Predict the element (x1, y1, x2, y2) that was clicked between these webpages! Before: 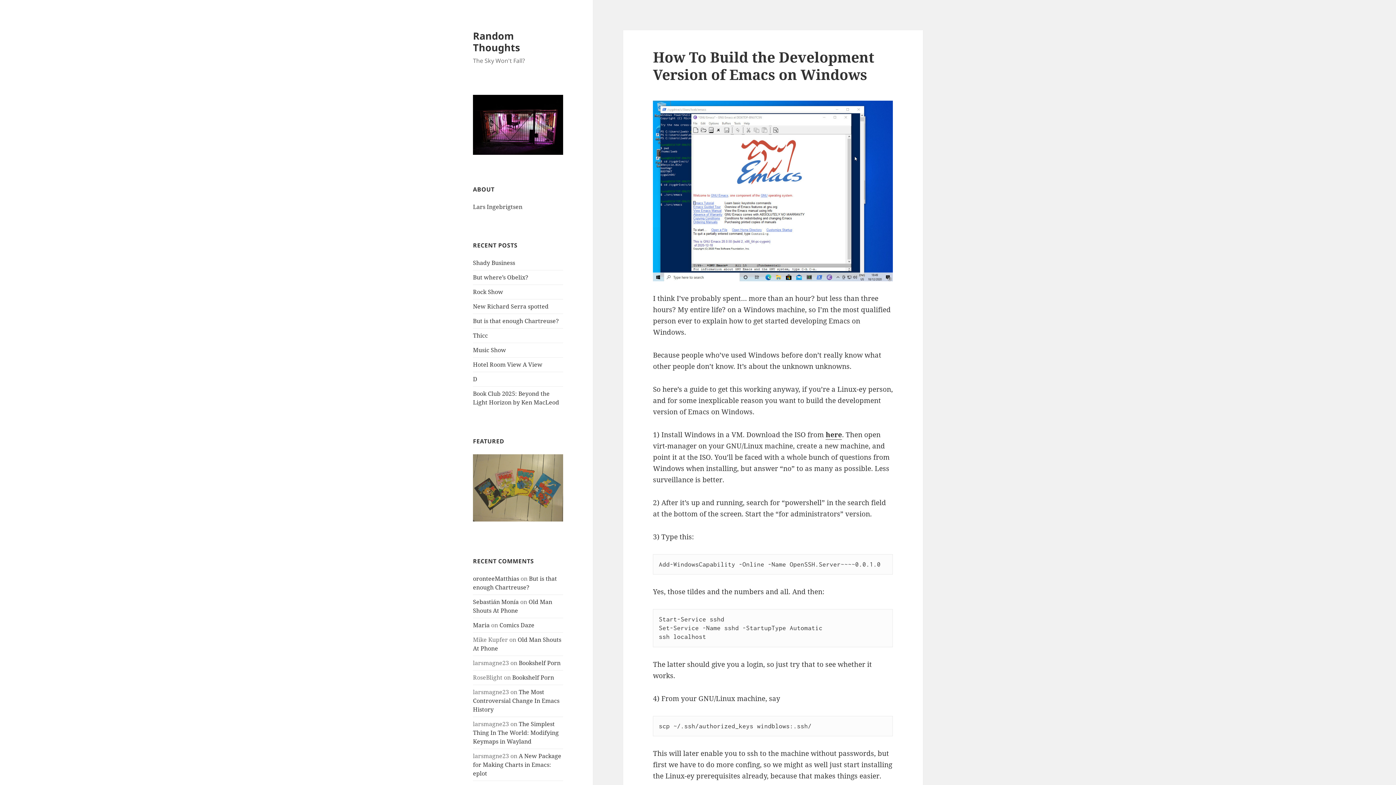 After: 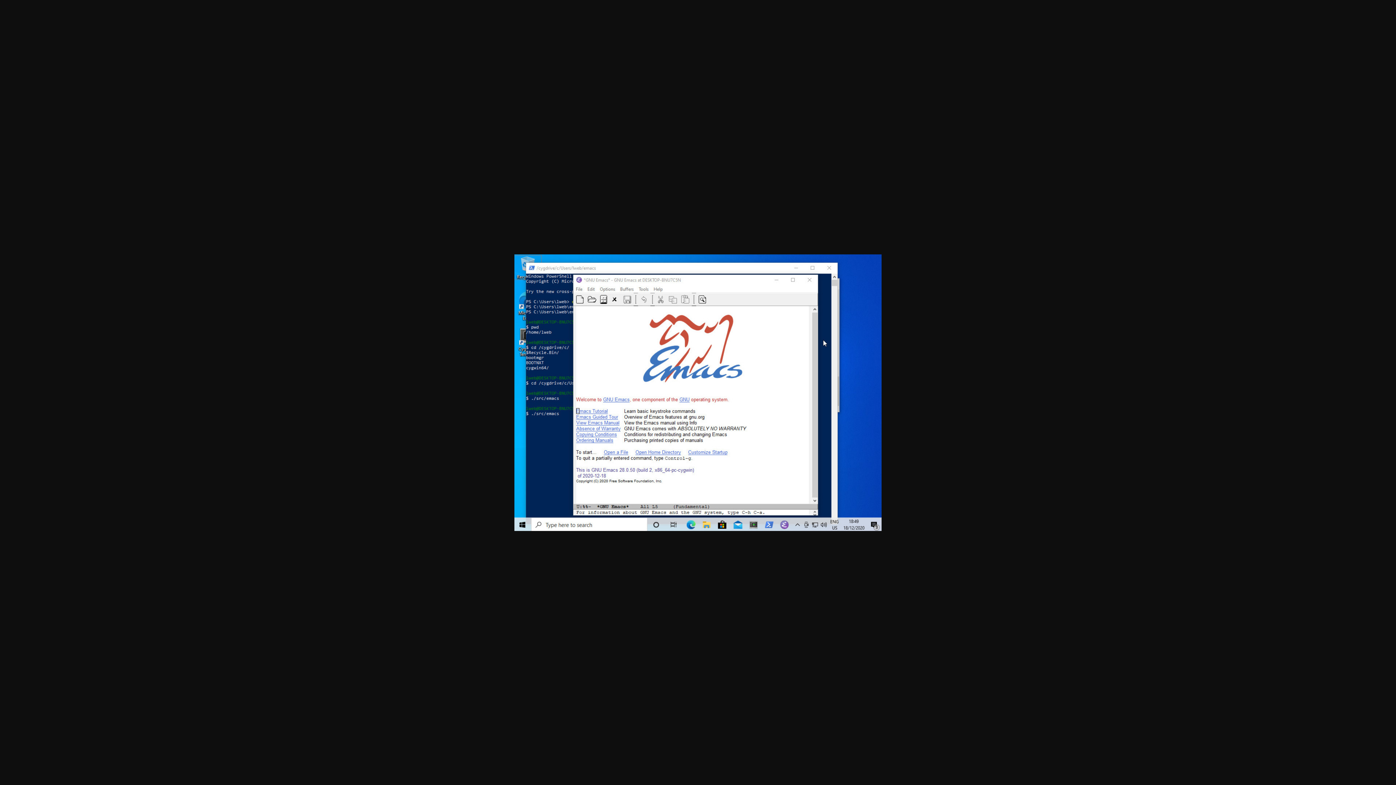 Action: bbox: (653, 100, 893, 281)